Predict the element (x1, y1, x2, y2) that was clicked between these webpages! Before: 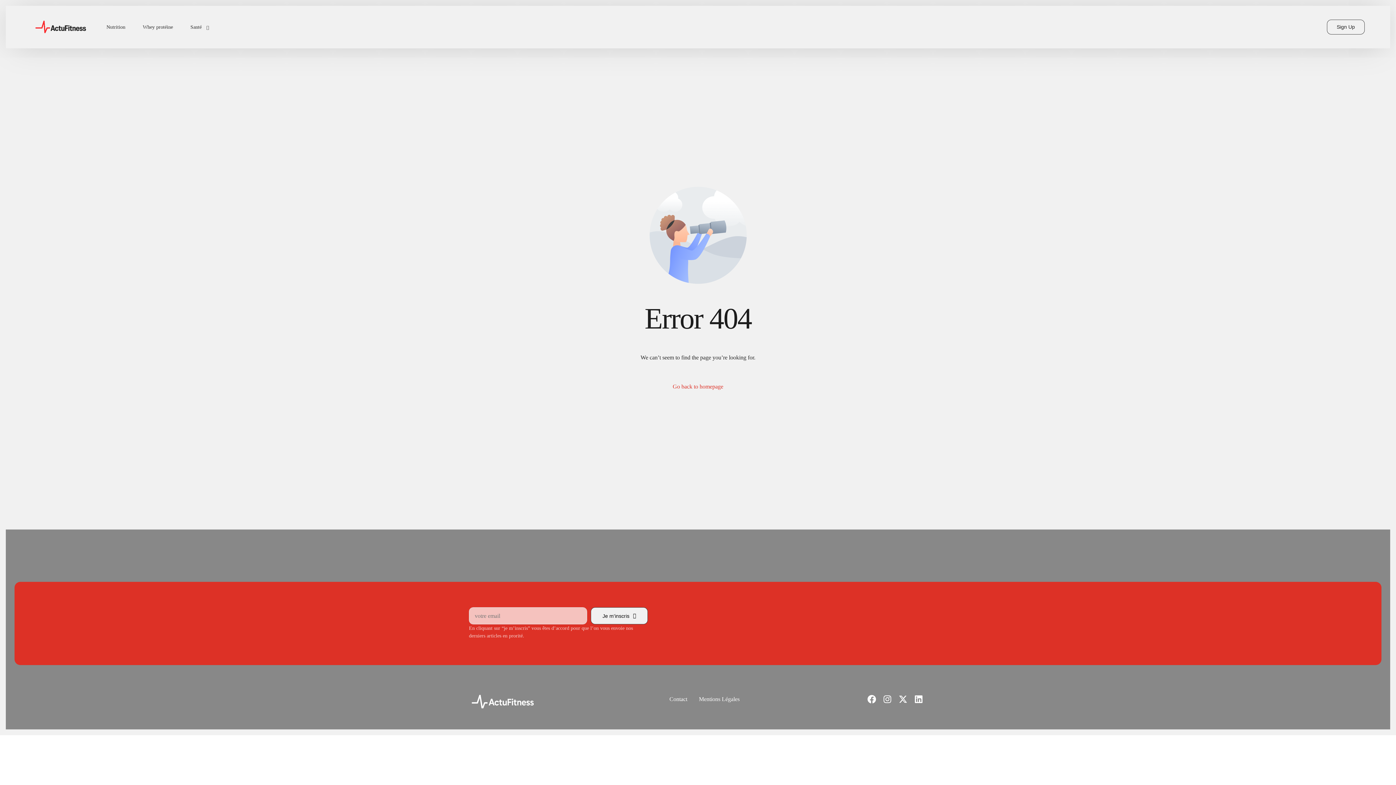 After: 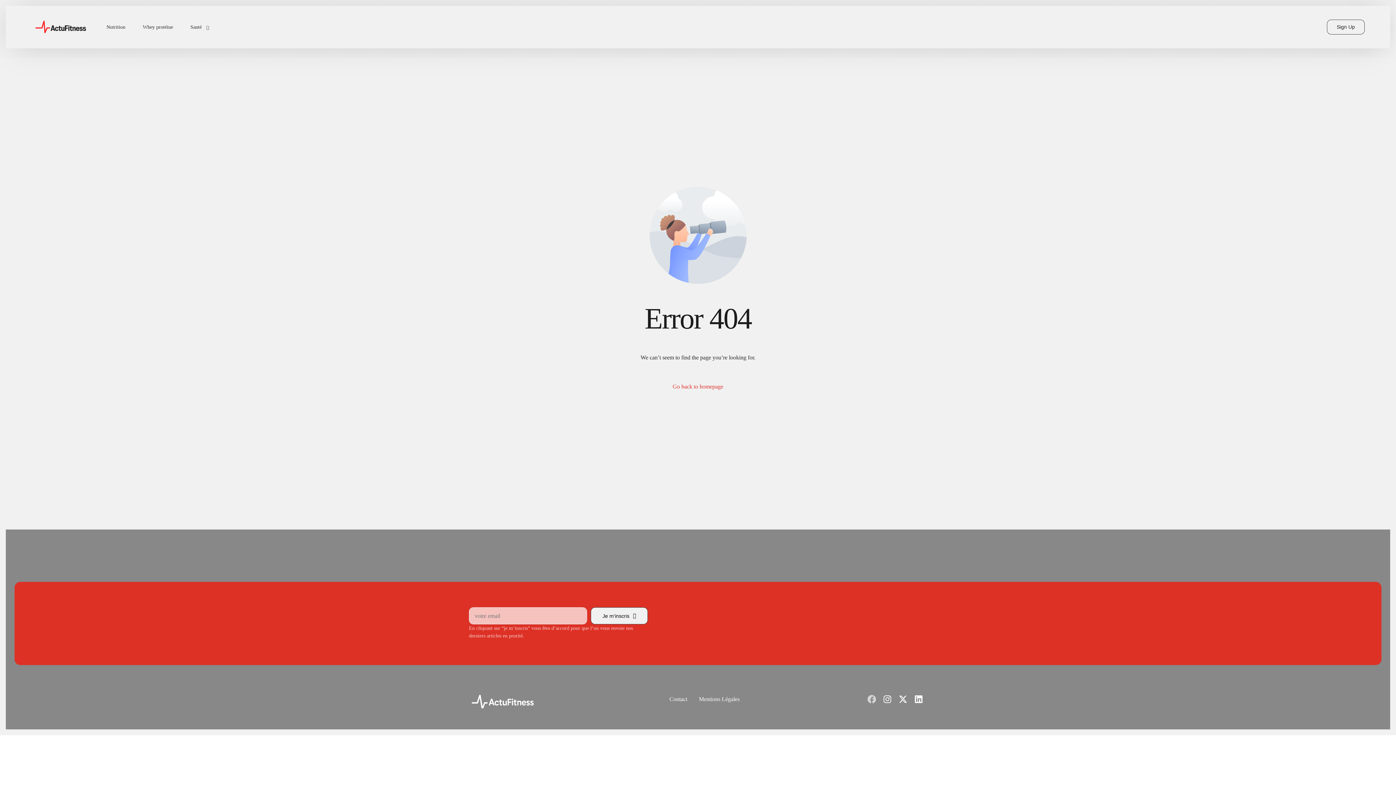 Action: bbox: (867, 695, 880, 704)